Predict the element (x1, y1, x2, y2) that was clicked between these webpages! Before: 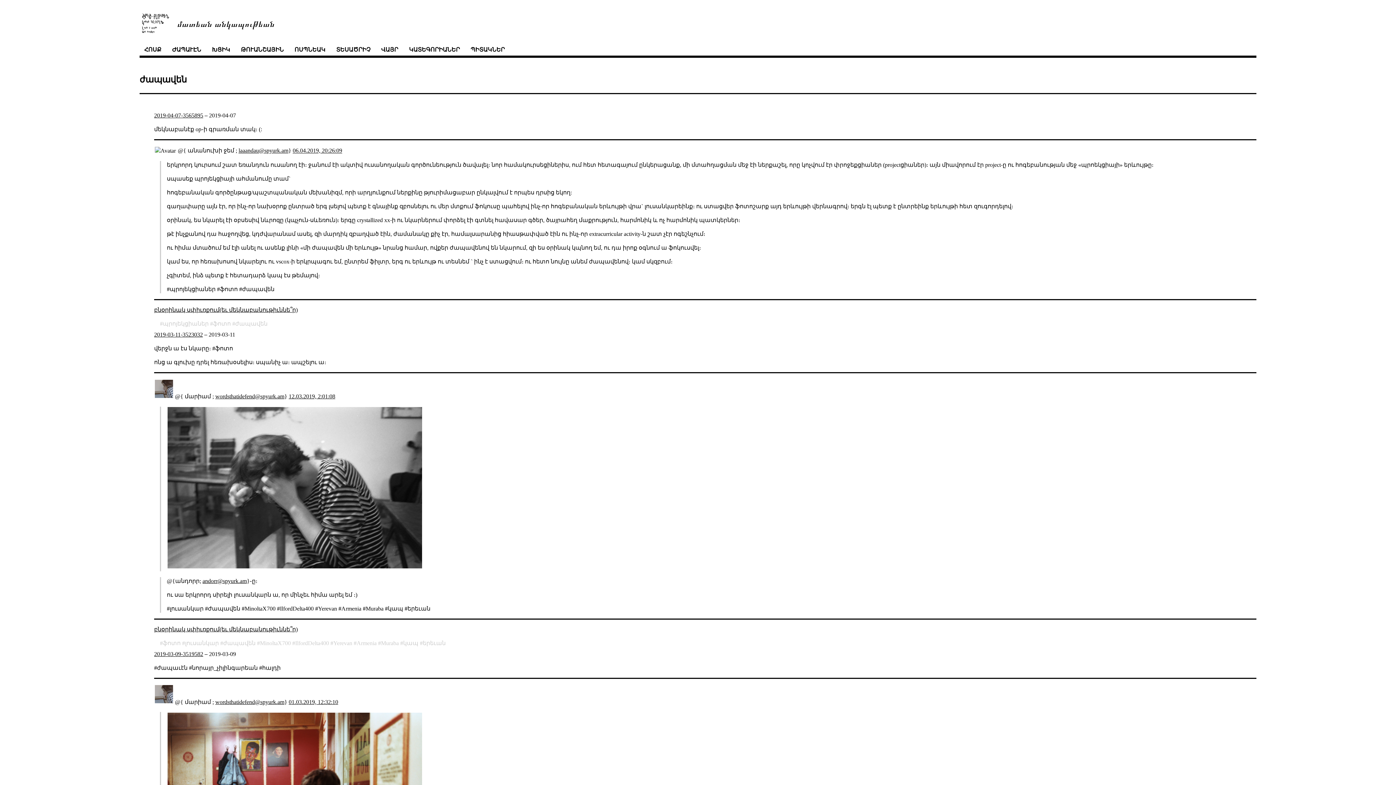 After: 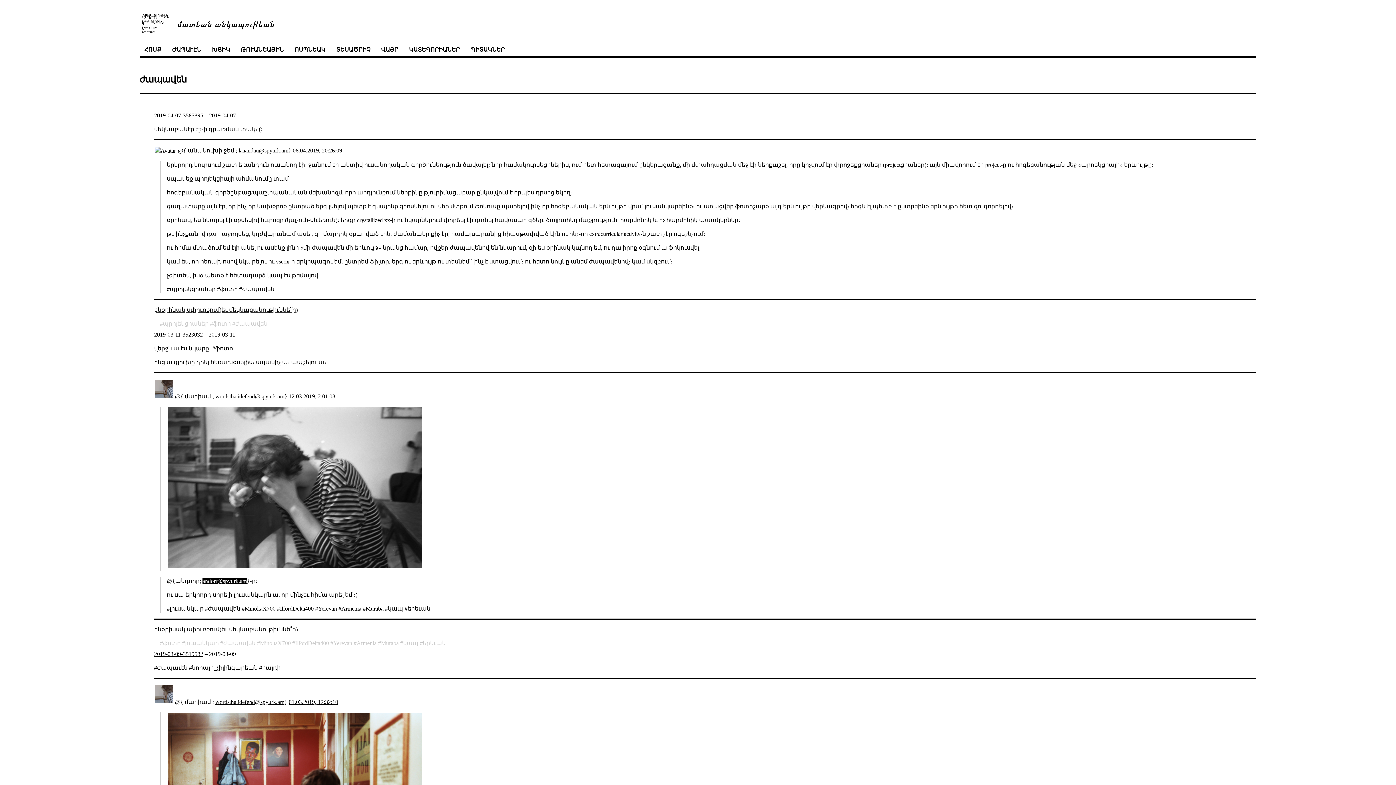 Action: label: andorr@spyurk.am bbox: (202, 578, 246, 584)